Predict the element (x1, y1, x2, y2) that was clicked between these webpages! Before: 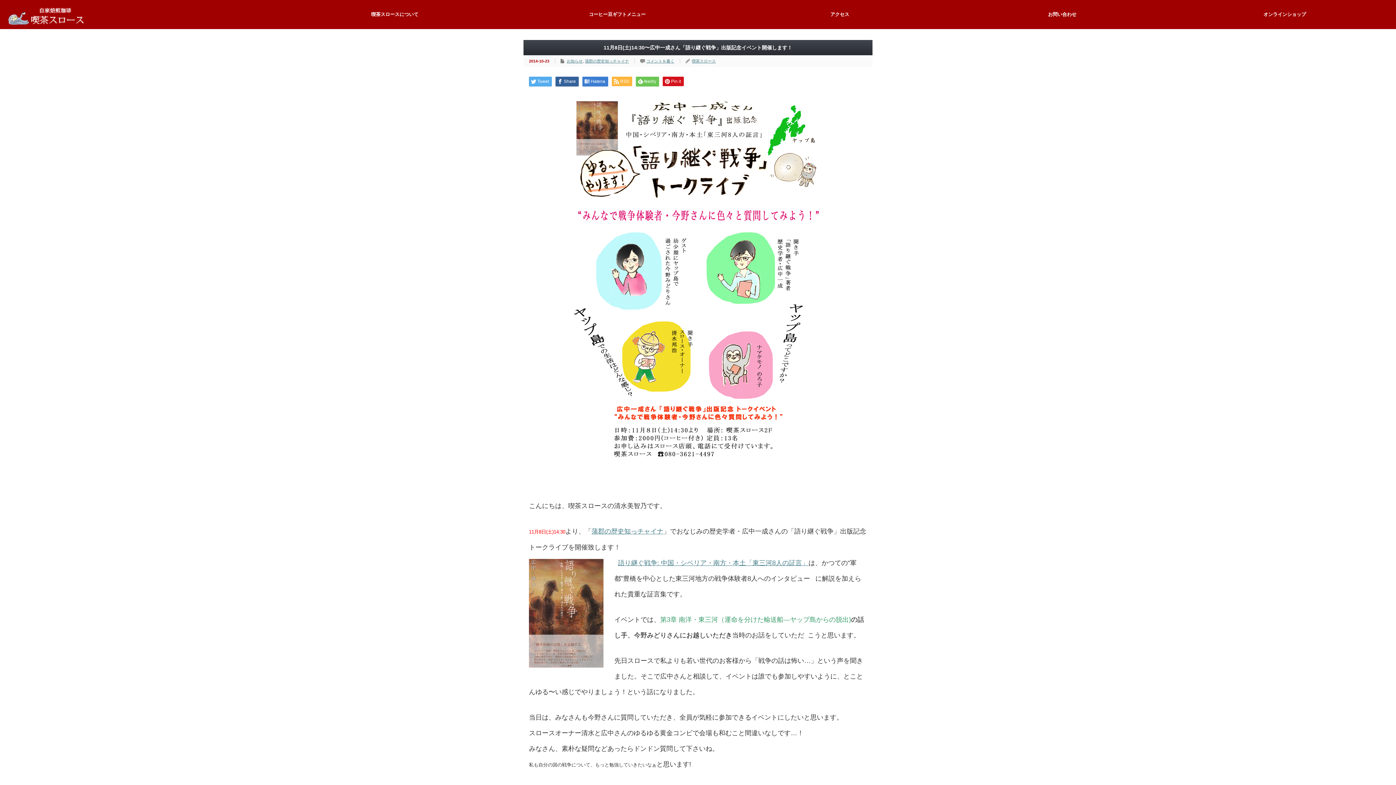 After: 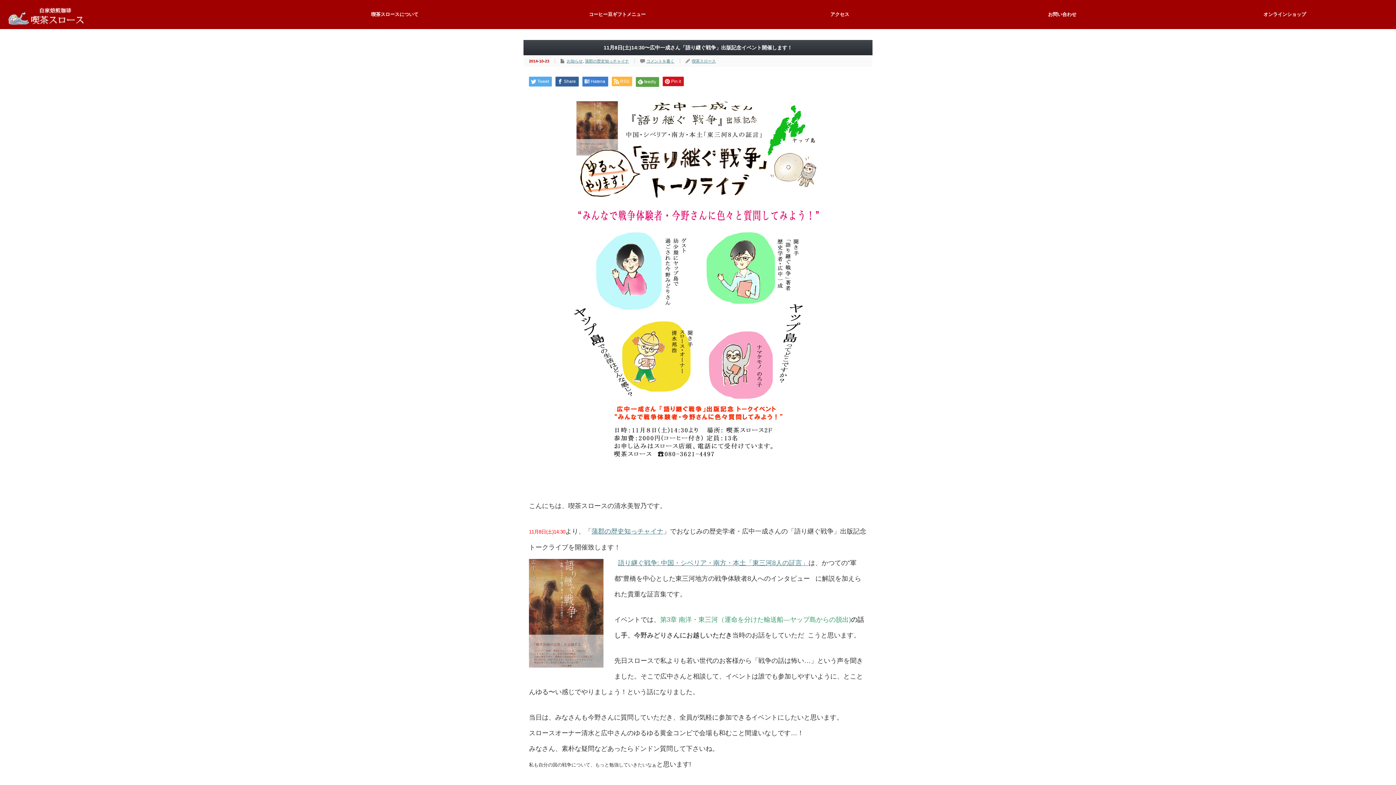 Action: label: feedly bbox: (636, 76, 659, 86)